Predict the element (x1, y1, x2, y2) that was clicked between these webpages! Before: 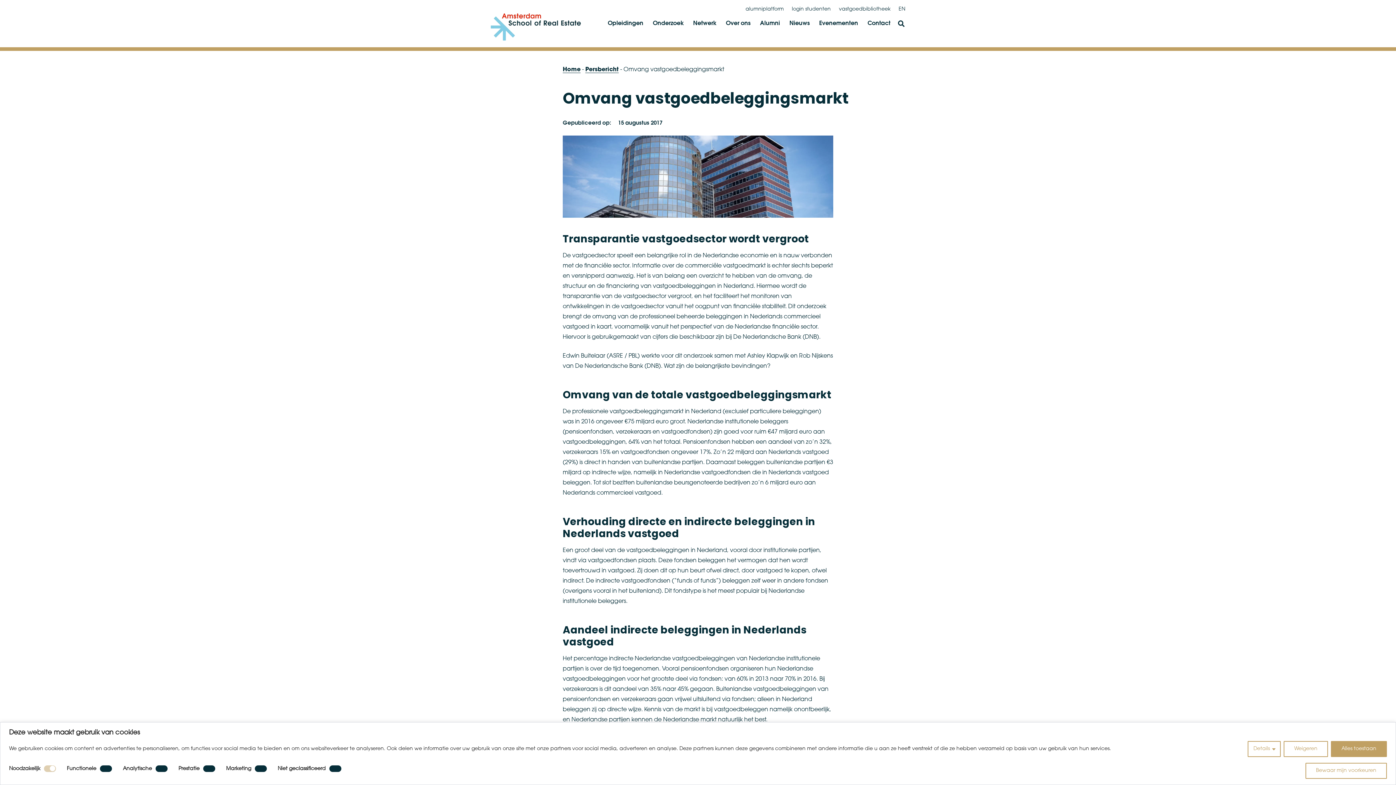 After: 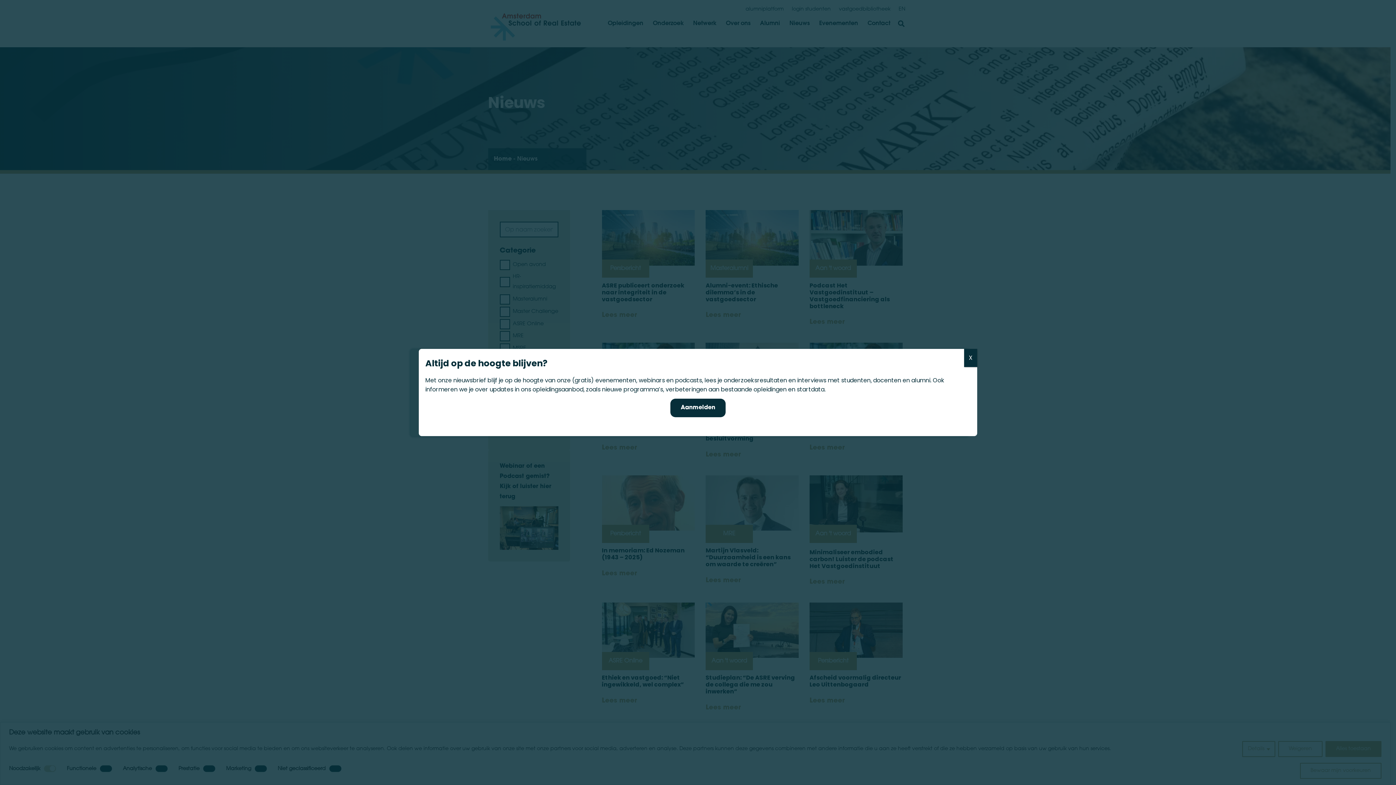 Action: label: Nieuws bbox: (785, 0, 813, 47)